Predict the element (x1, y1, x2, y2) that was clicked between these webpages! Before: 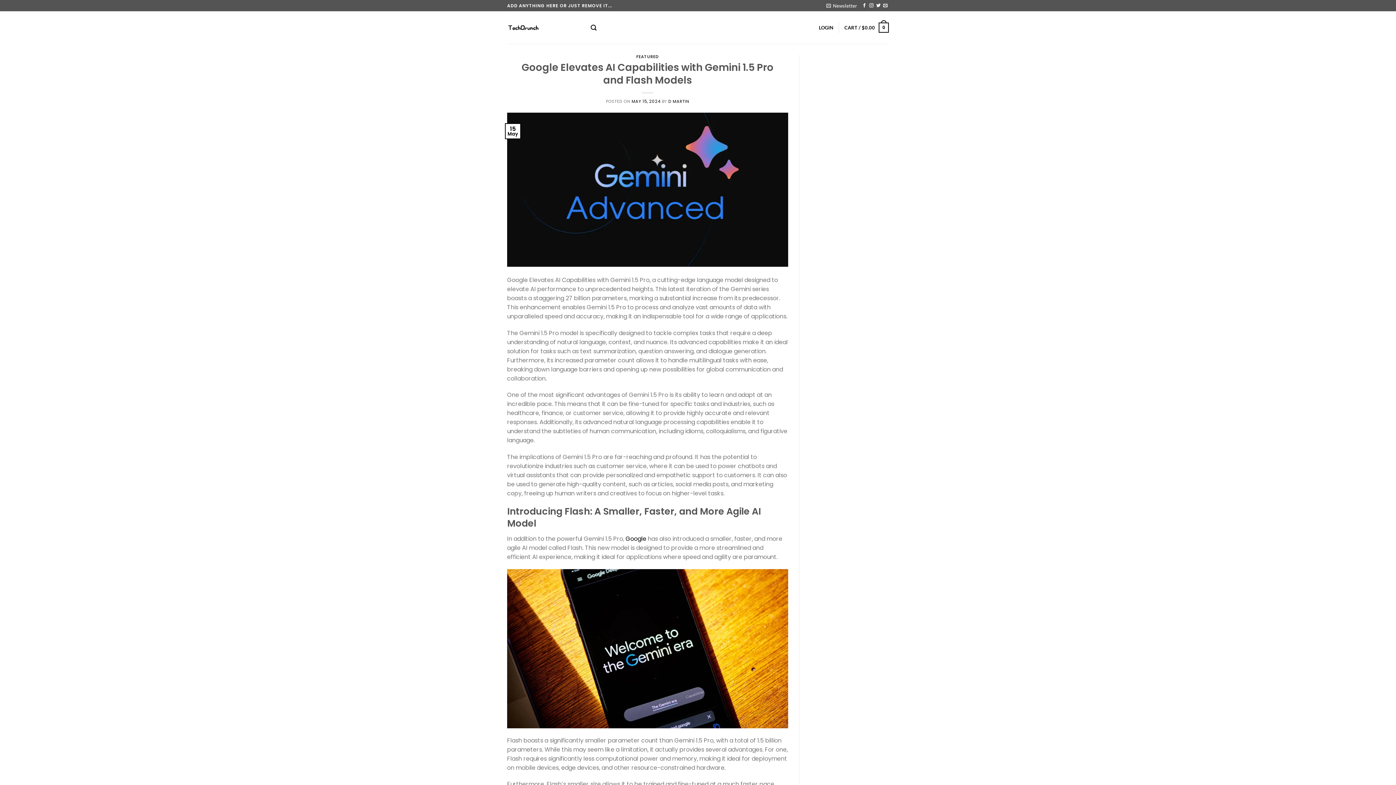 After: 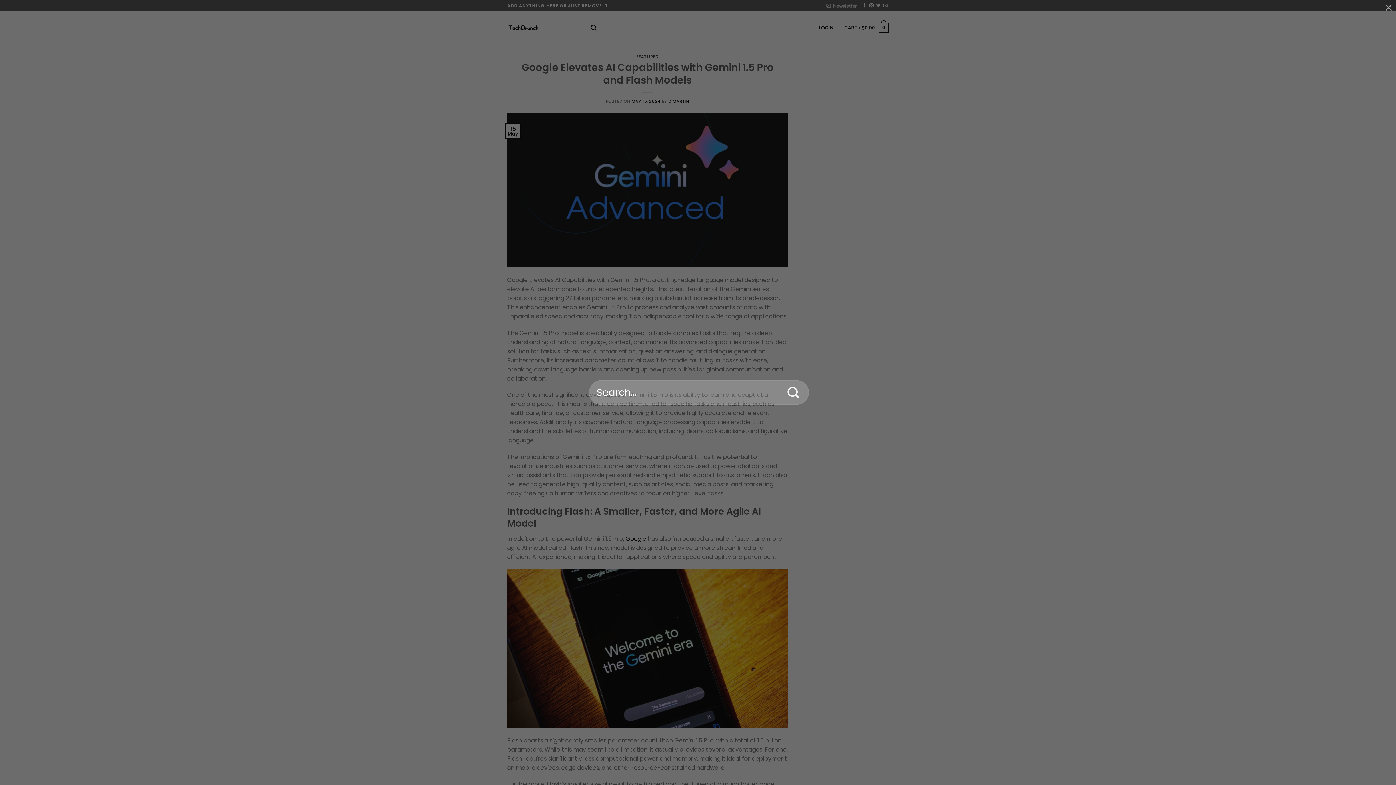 Action: bbox: (590, 20, 596, 34) label: Search